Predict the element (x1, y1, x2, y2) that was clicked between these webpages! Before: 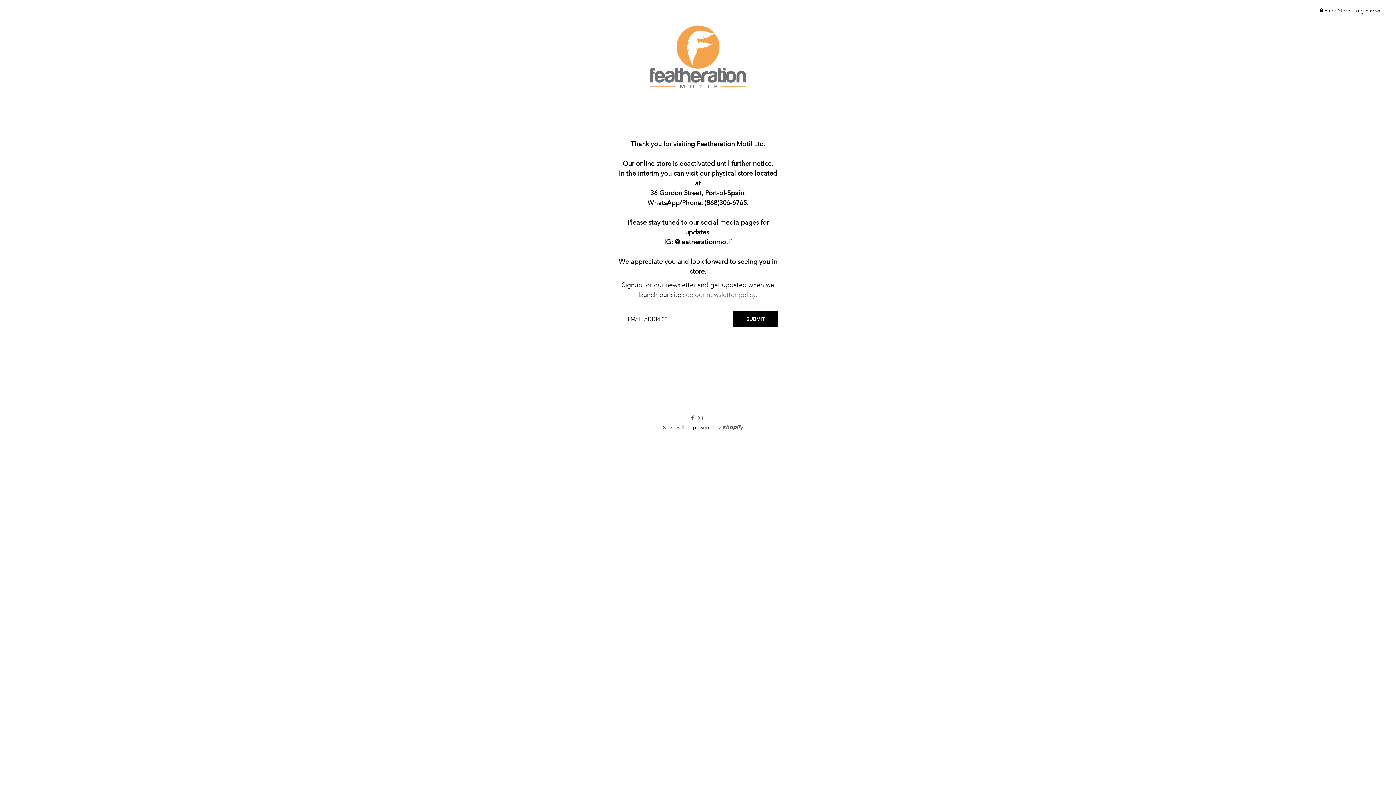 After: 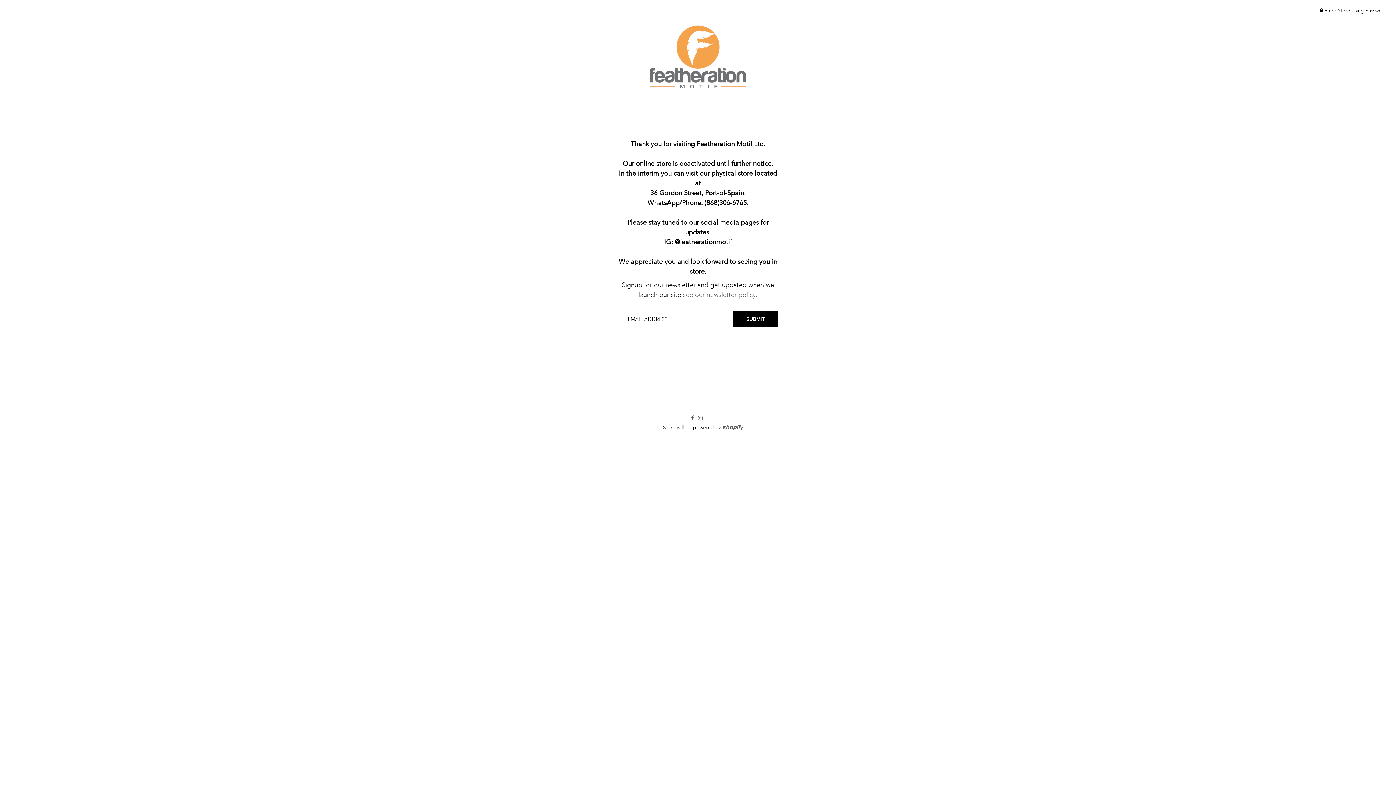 Action: bbox: (646, 86, 750, 93)